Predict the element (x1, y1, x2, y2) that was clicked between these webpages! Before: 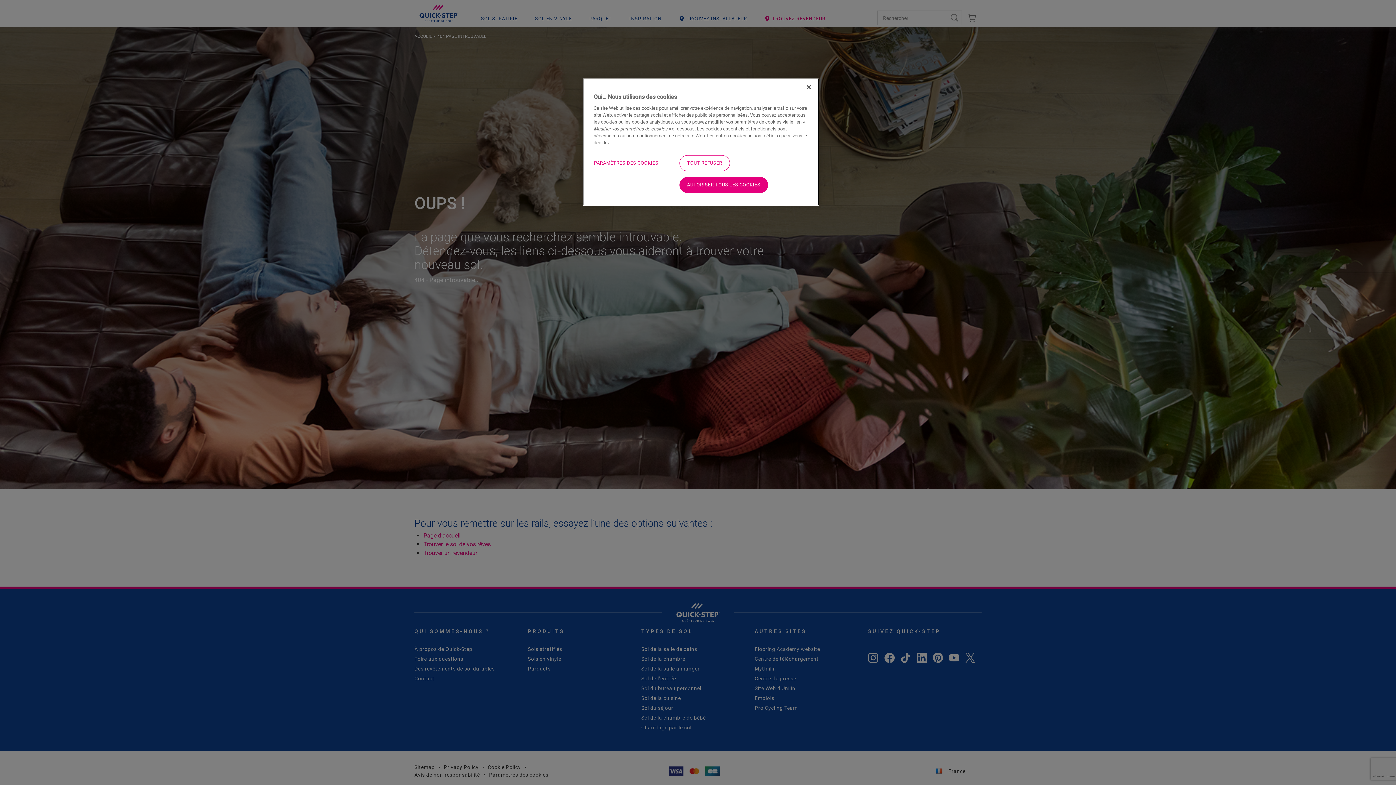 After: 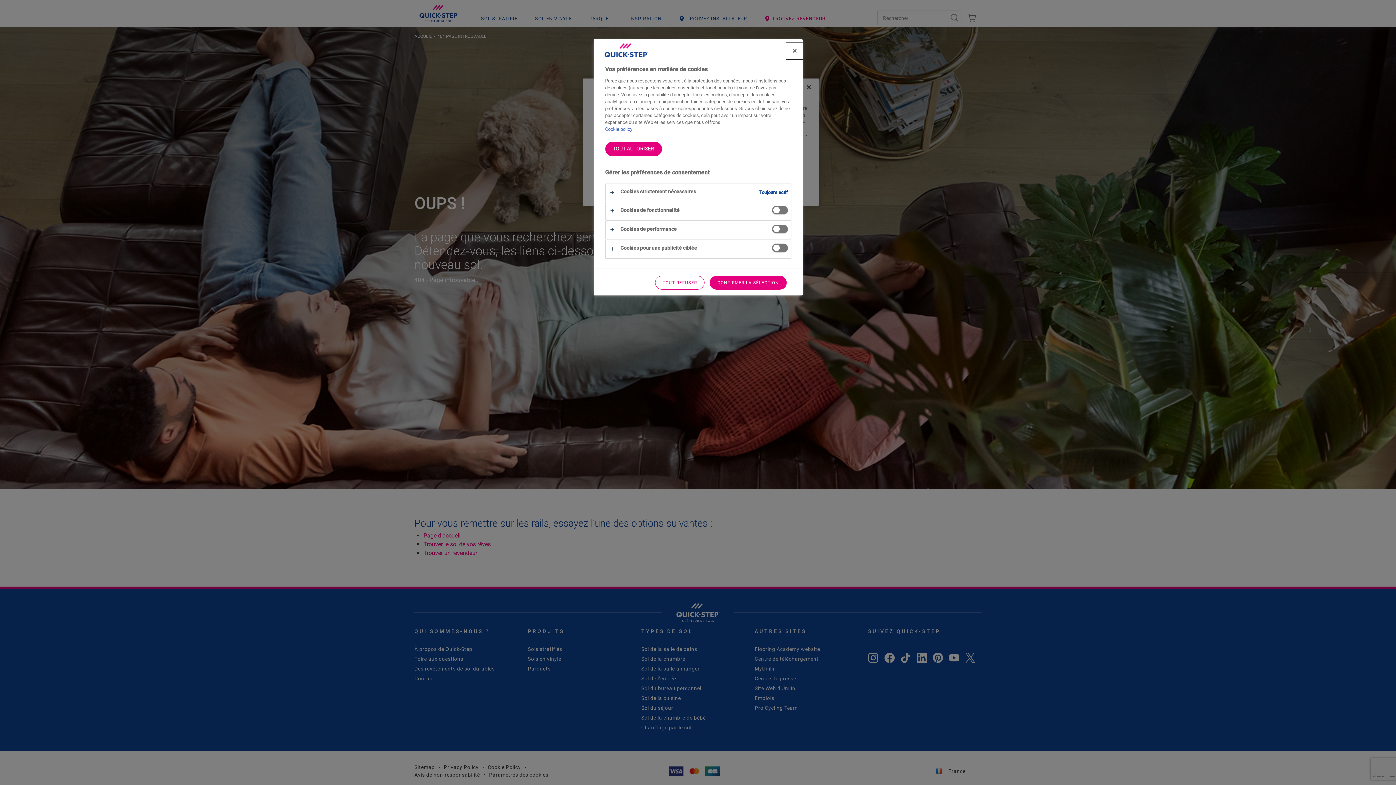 Action: bbox: (593, 155, 659, 171) label: PARAMÈTRES DES COOKIES